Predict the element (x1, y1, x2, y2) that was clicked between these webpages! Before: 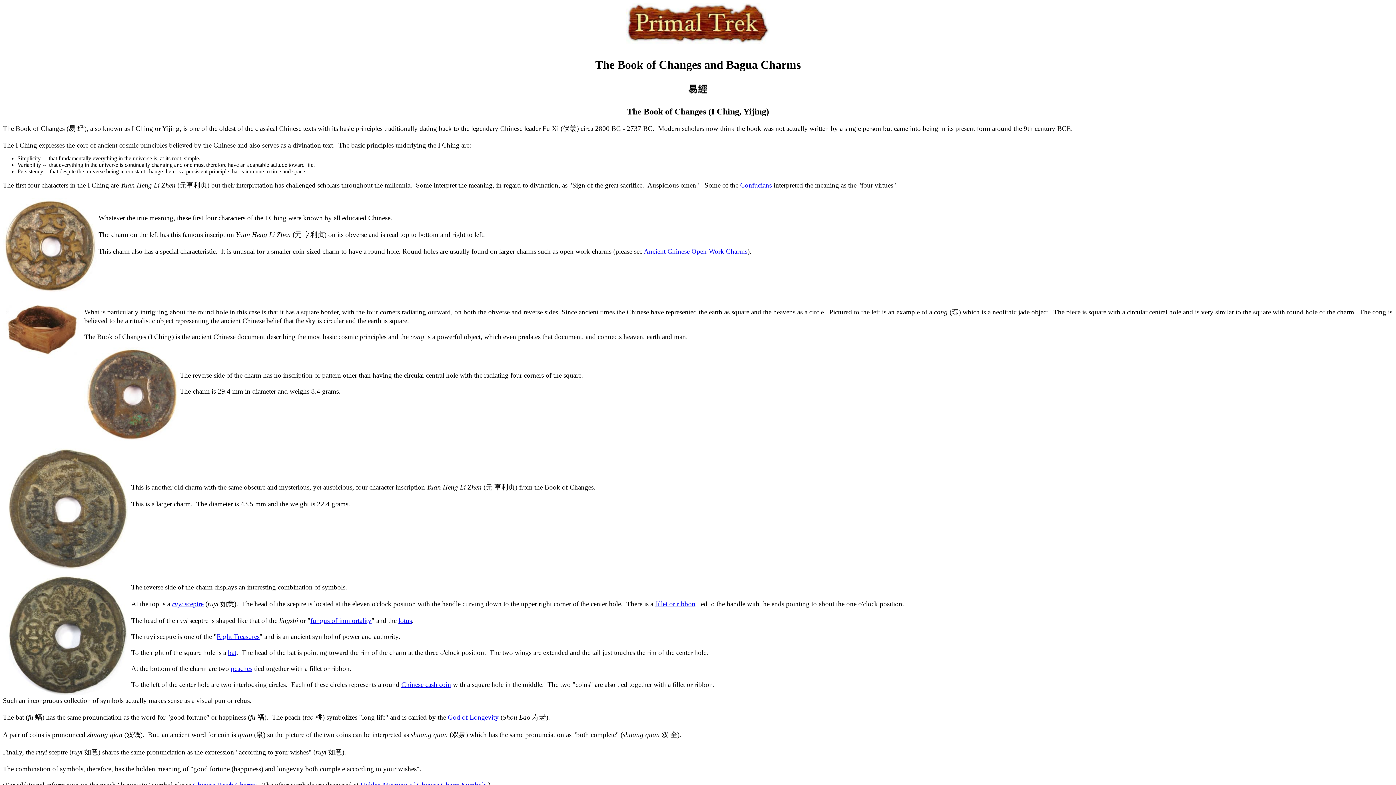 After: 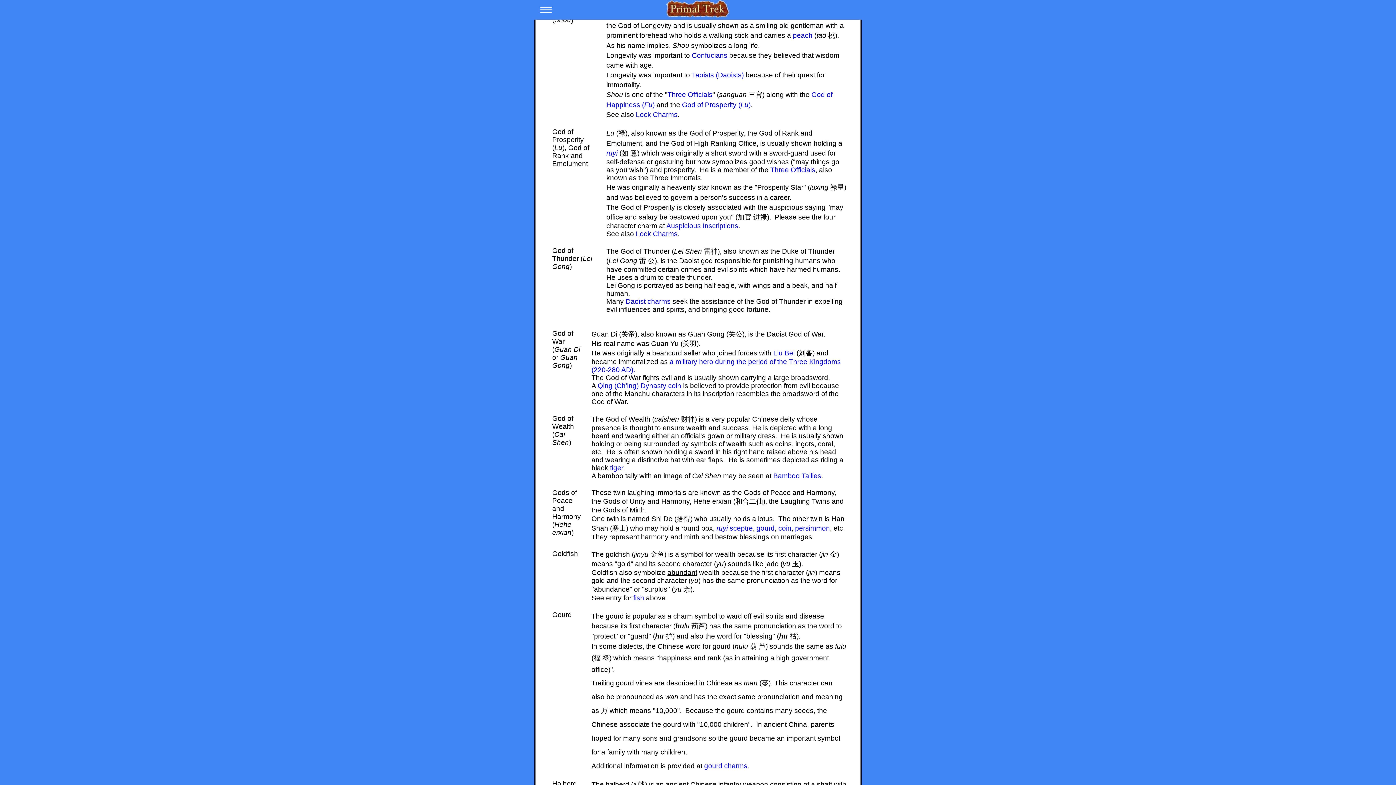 Action: bbox: (448, 713, 498, 721) label: God of Longevity